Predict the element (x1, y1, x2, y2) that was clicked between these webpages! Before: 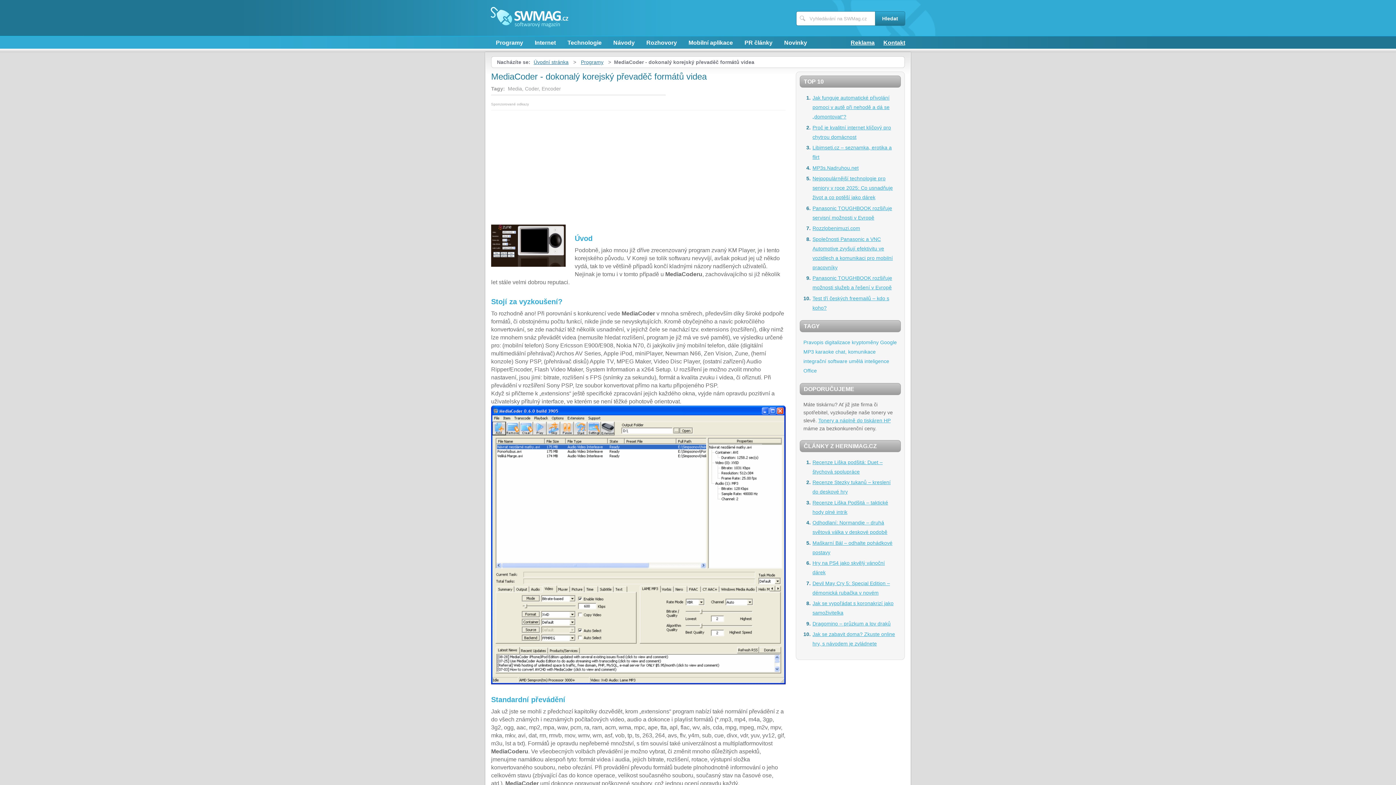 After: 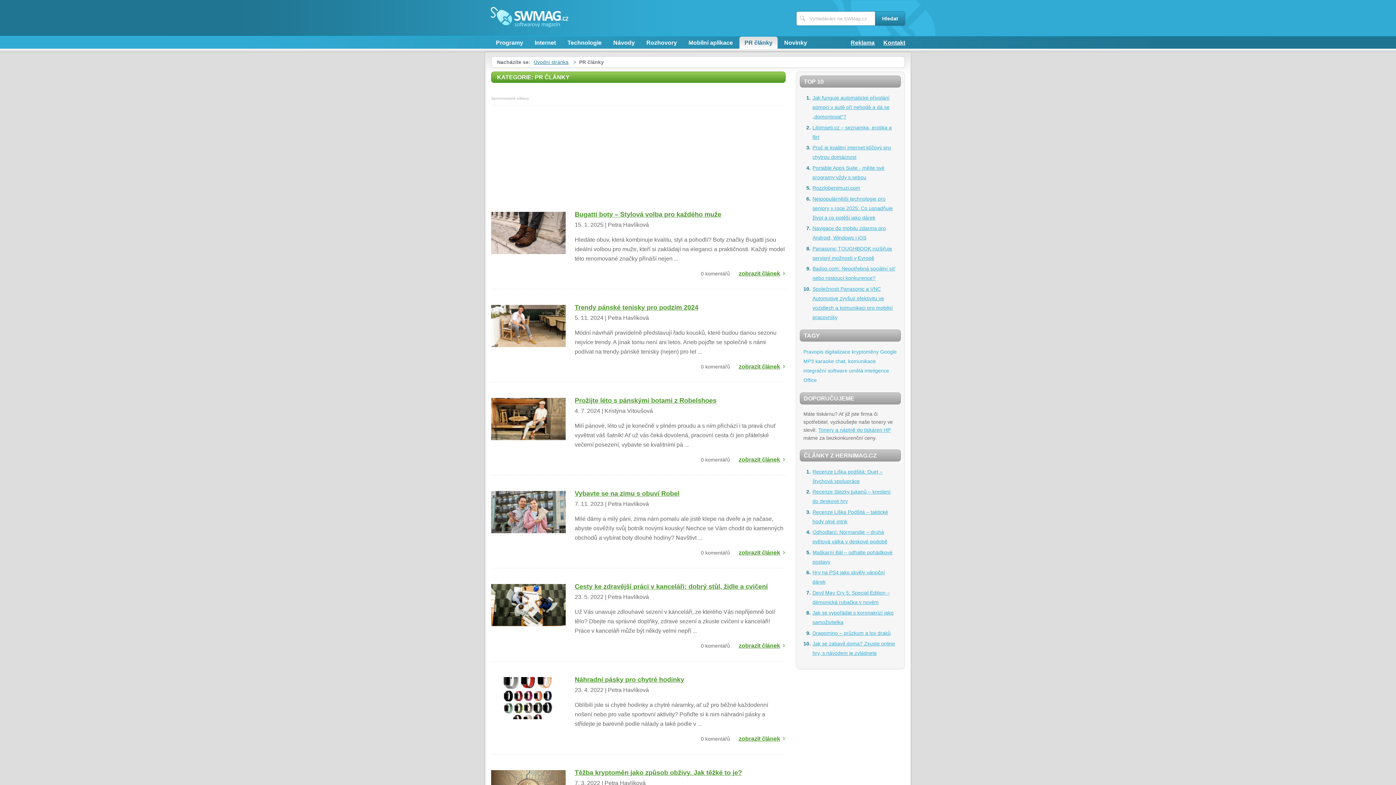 Action: label: PR články bbox: (739, 36, 777, 48)